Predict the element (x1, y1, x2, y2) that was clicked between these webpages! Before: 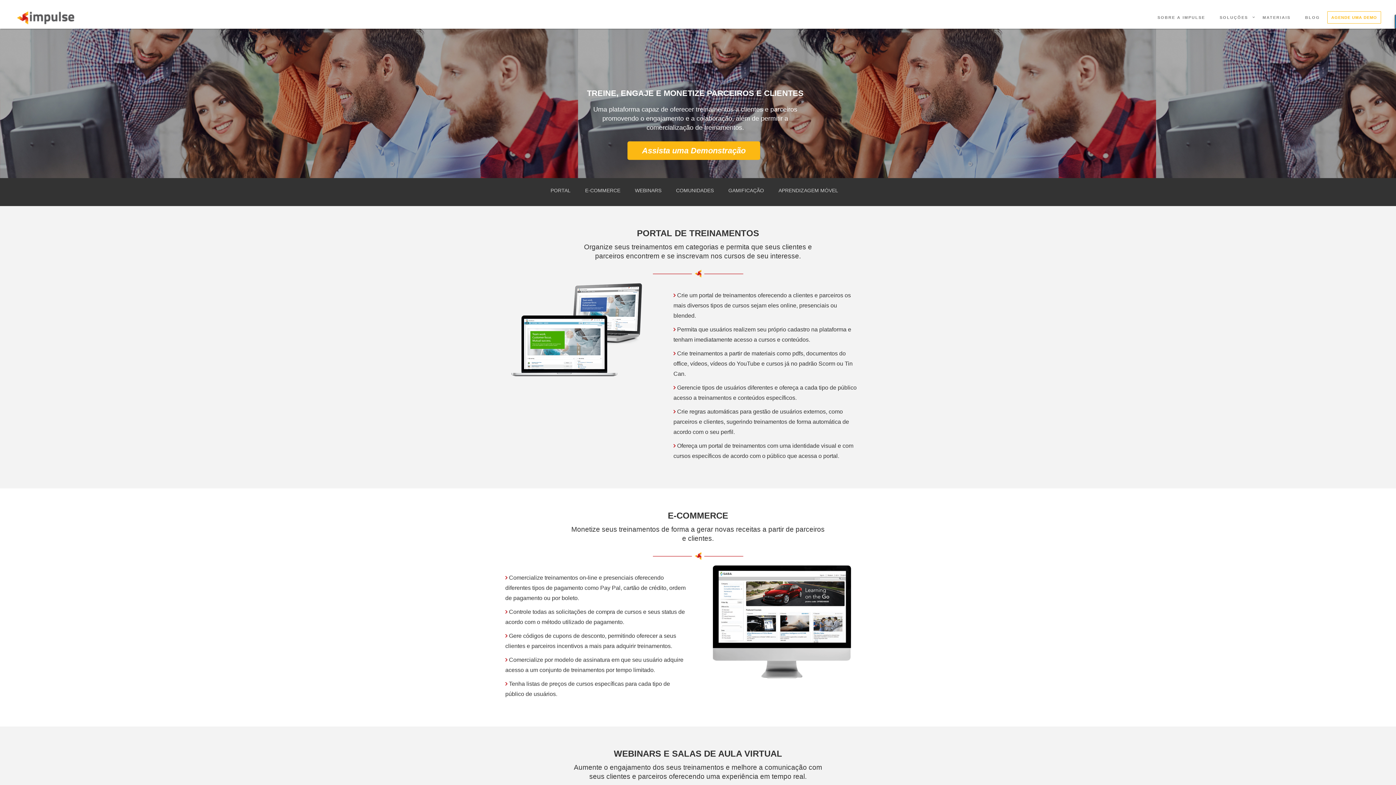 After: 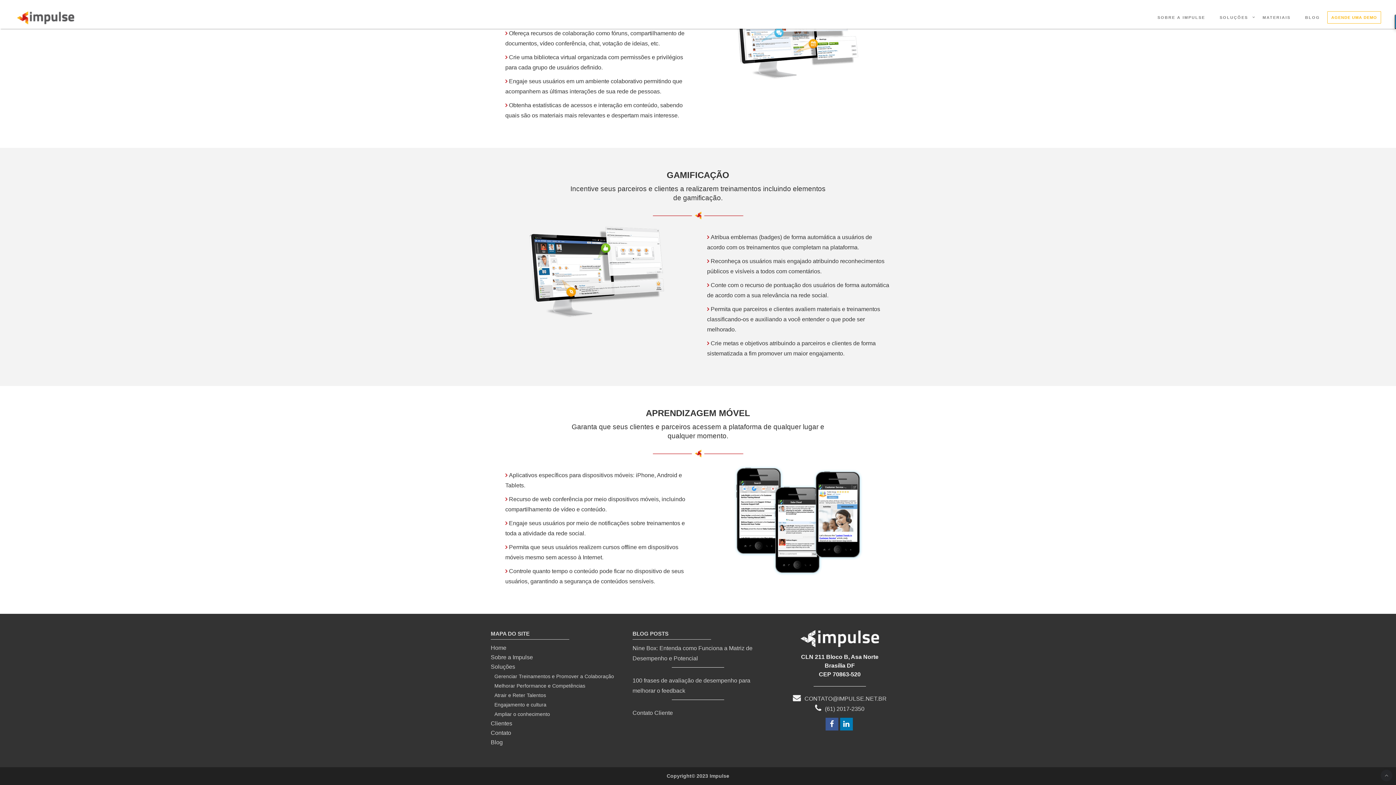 Action: label: APRENDIZAGEM MÓVEL bbox: (778, 187, 838, 193)